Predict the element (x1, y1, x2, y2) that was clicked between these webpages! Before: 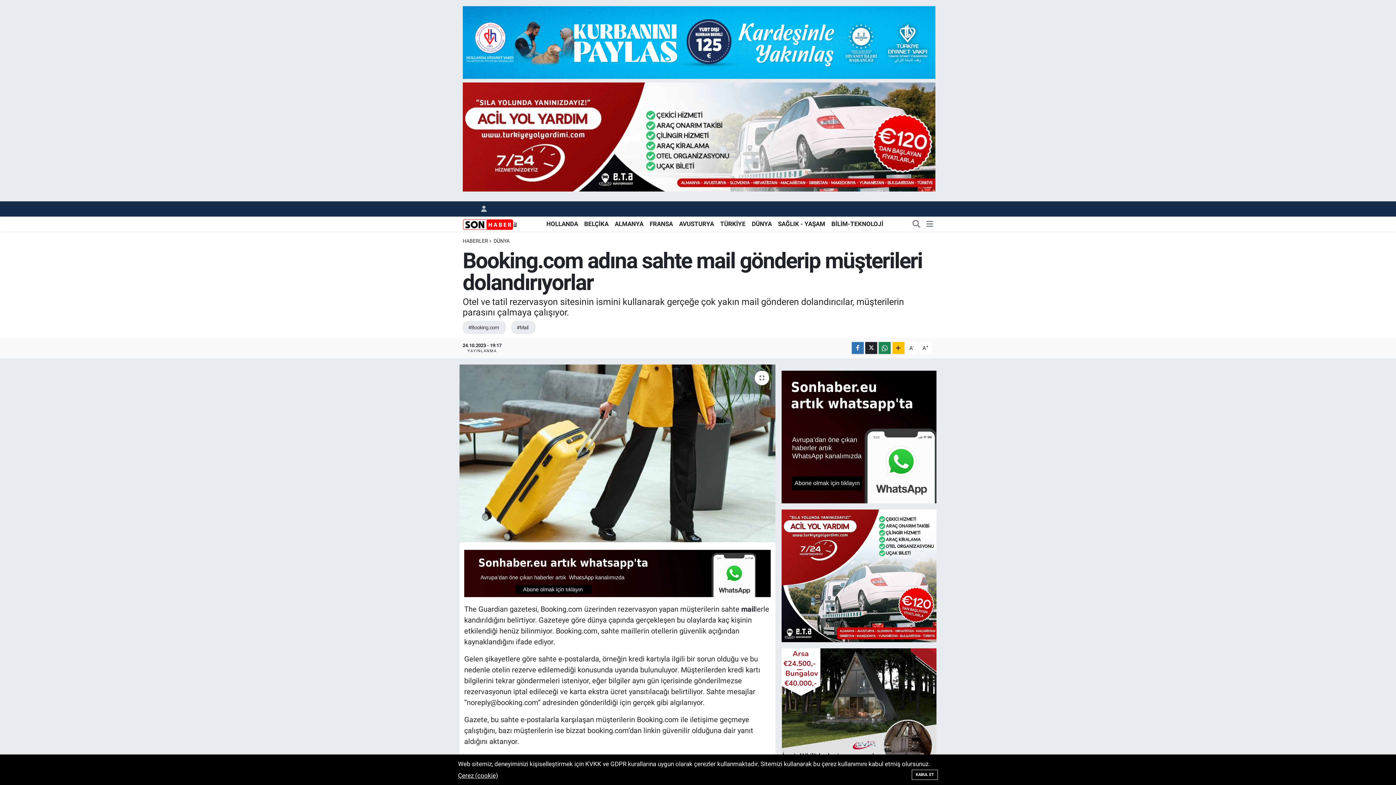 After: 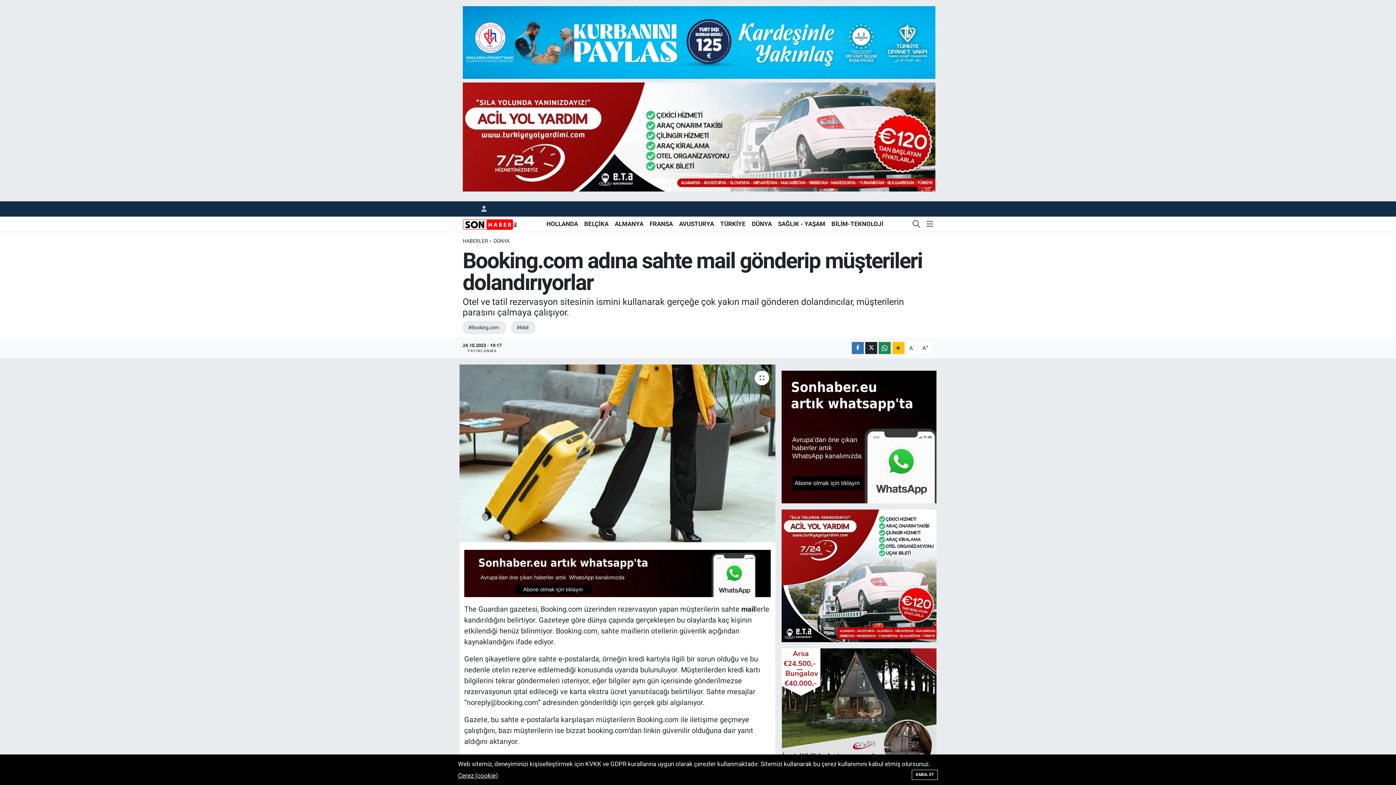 Action: bbox: (781, 433, 936, 440)